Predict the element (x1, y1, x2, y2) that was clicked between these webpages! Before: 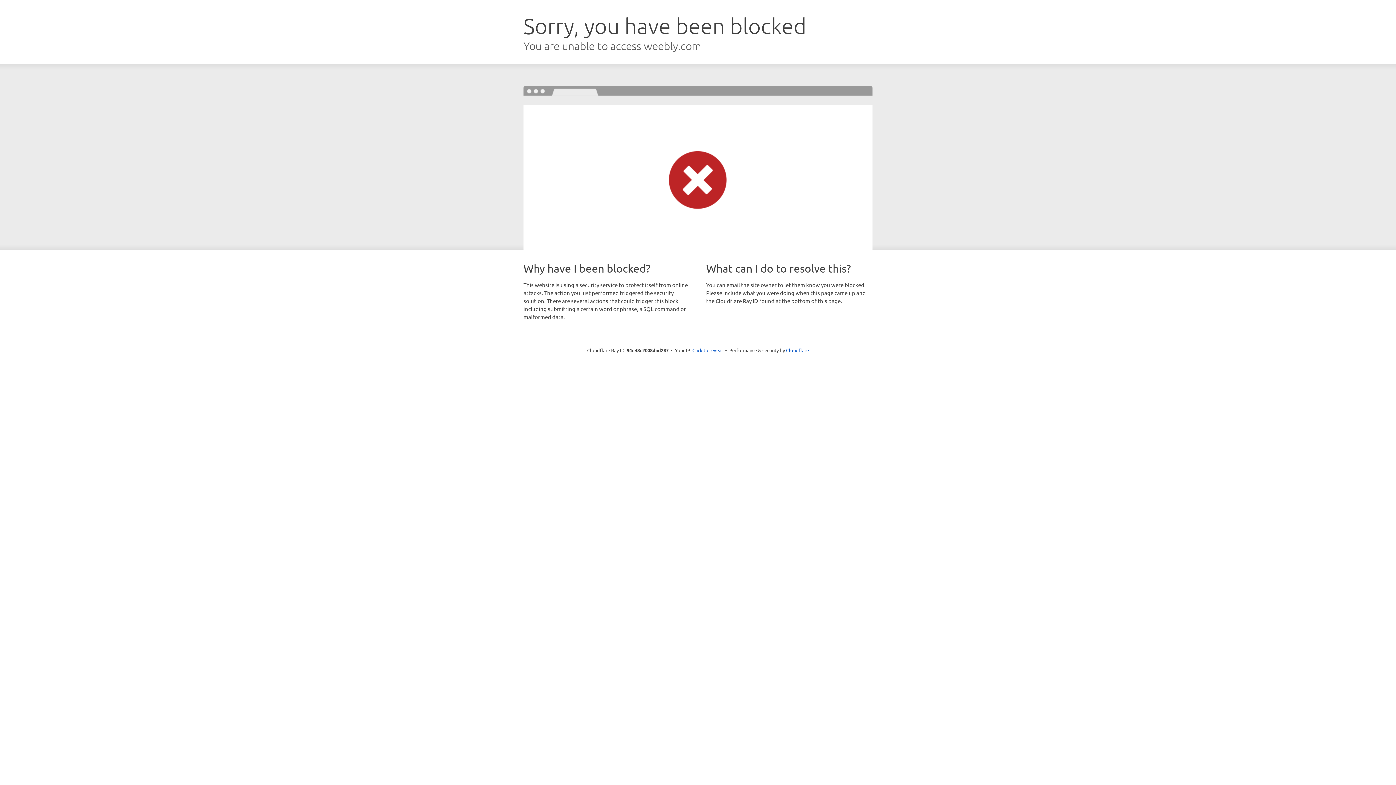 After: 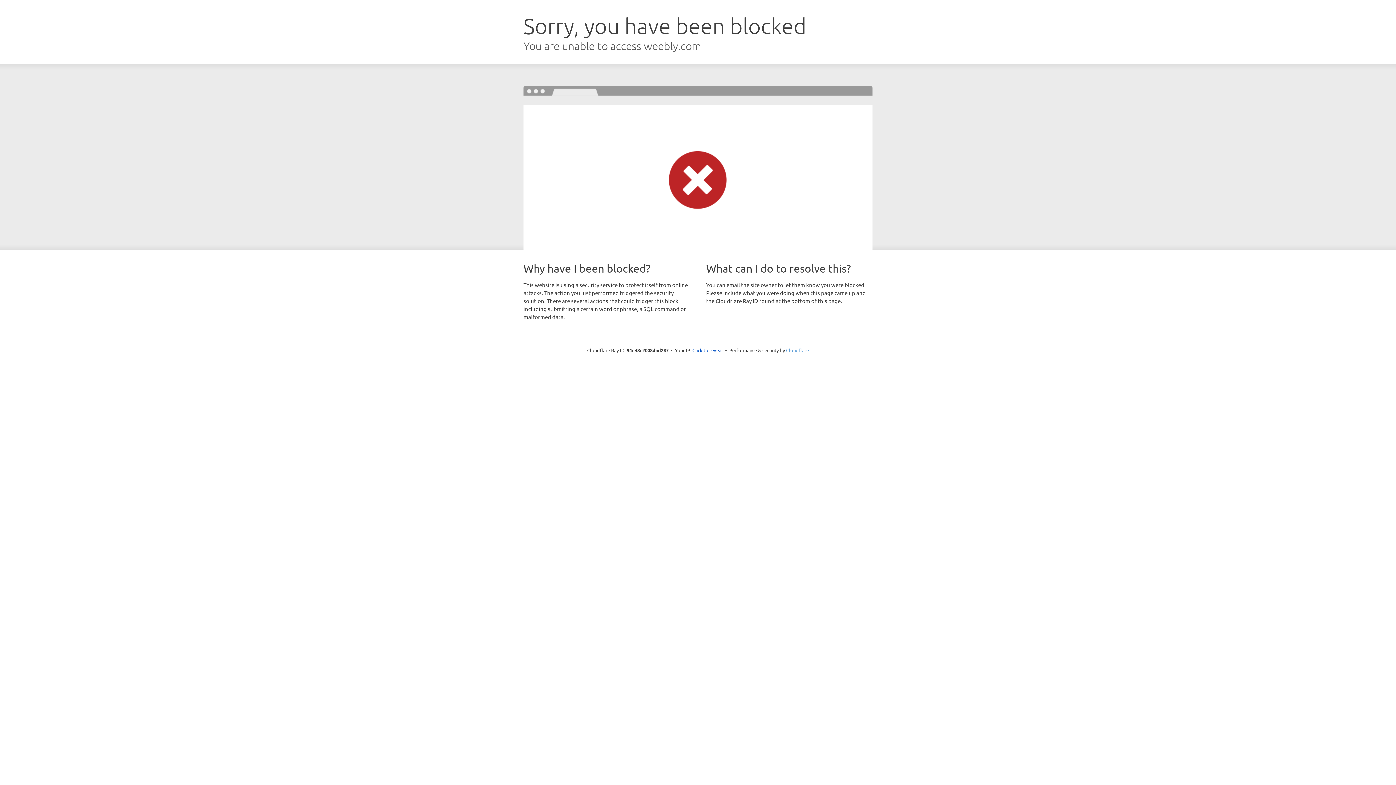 Action: bbox: (786, 347, 809, 353) label: Cloudflare